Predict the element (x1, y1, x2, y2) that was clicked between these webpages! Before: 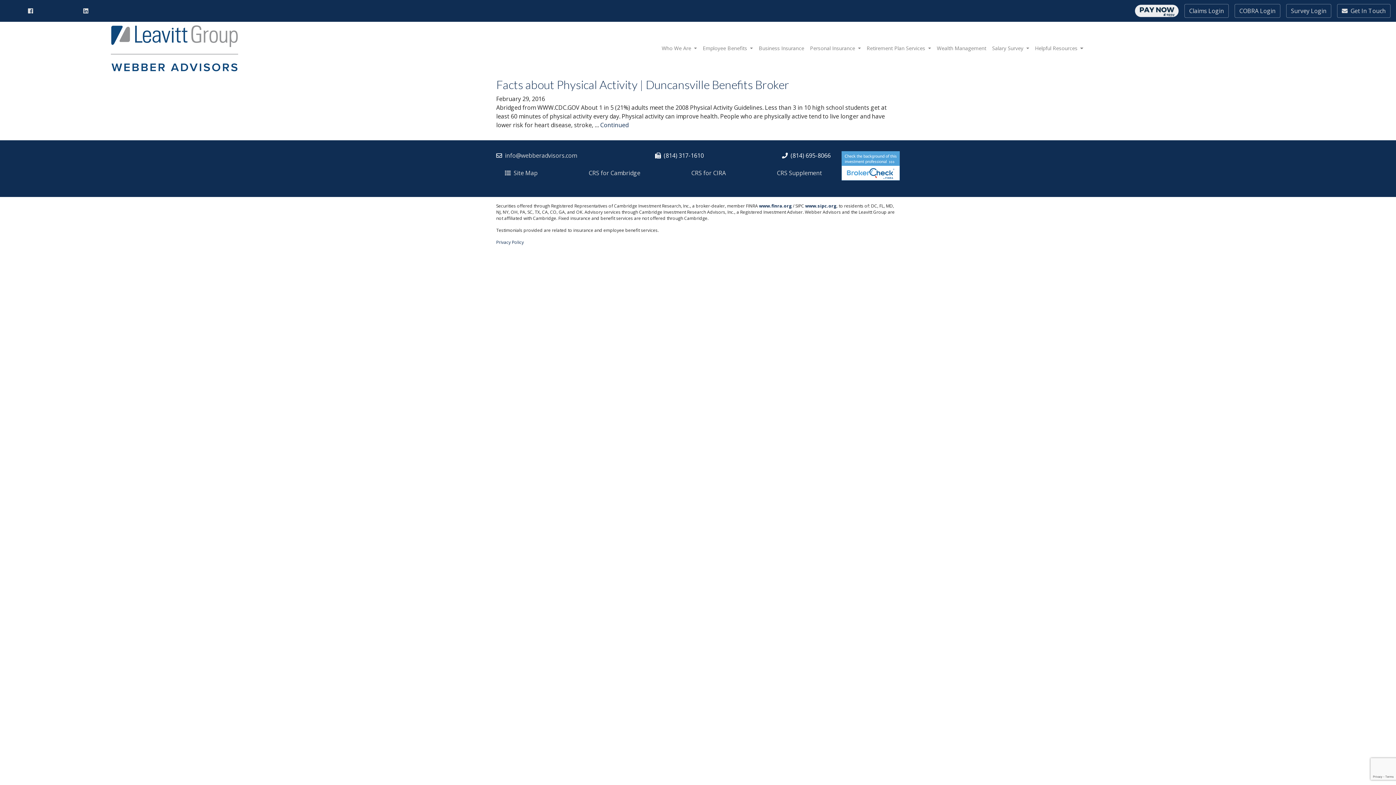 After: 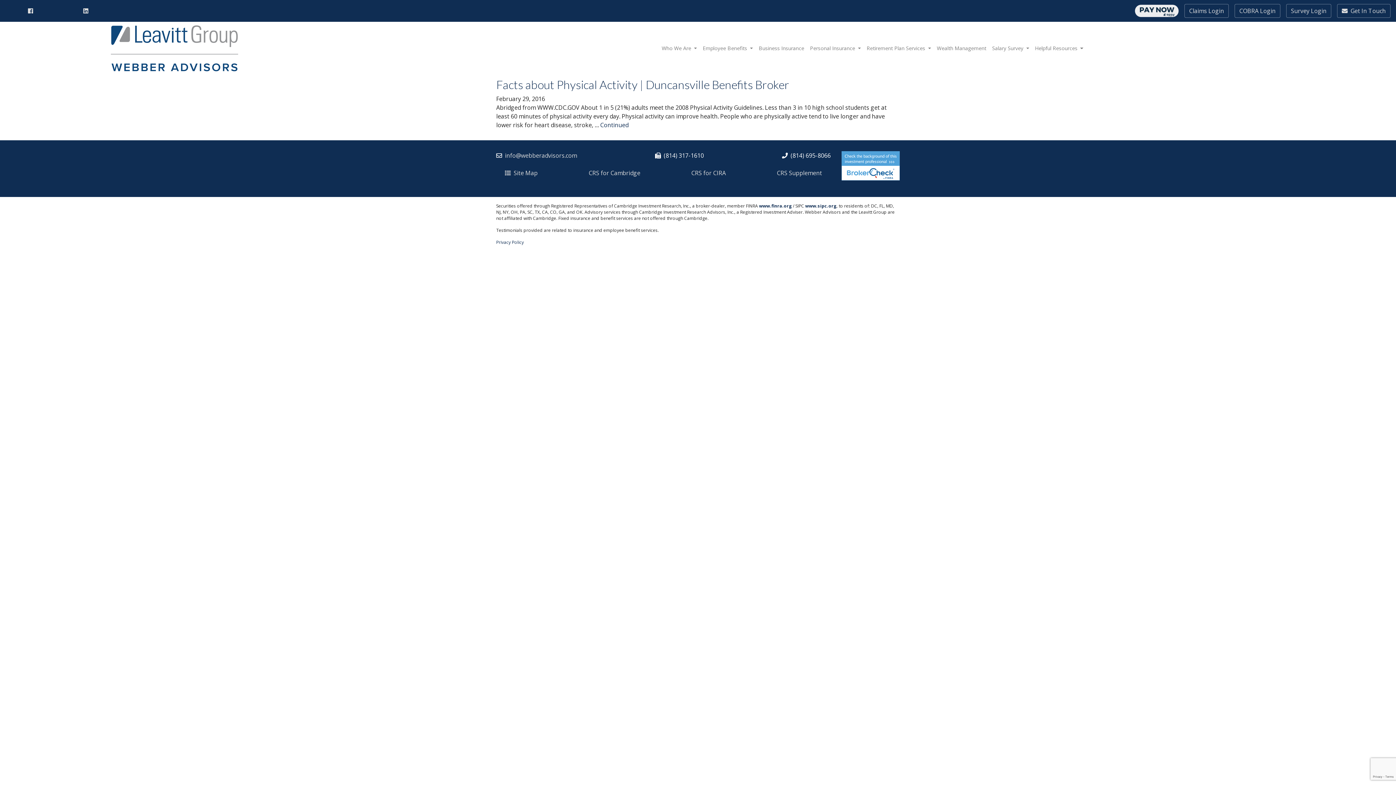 Action: bbox: (841, 161, 899, 169)